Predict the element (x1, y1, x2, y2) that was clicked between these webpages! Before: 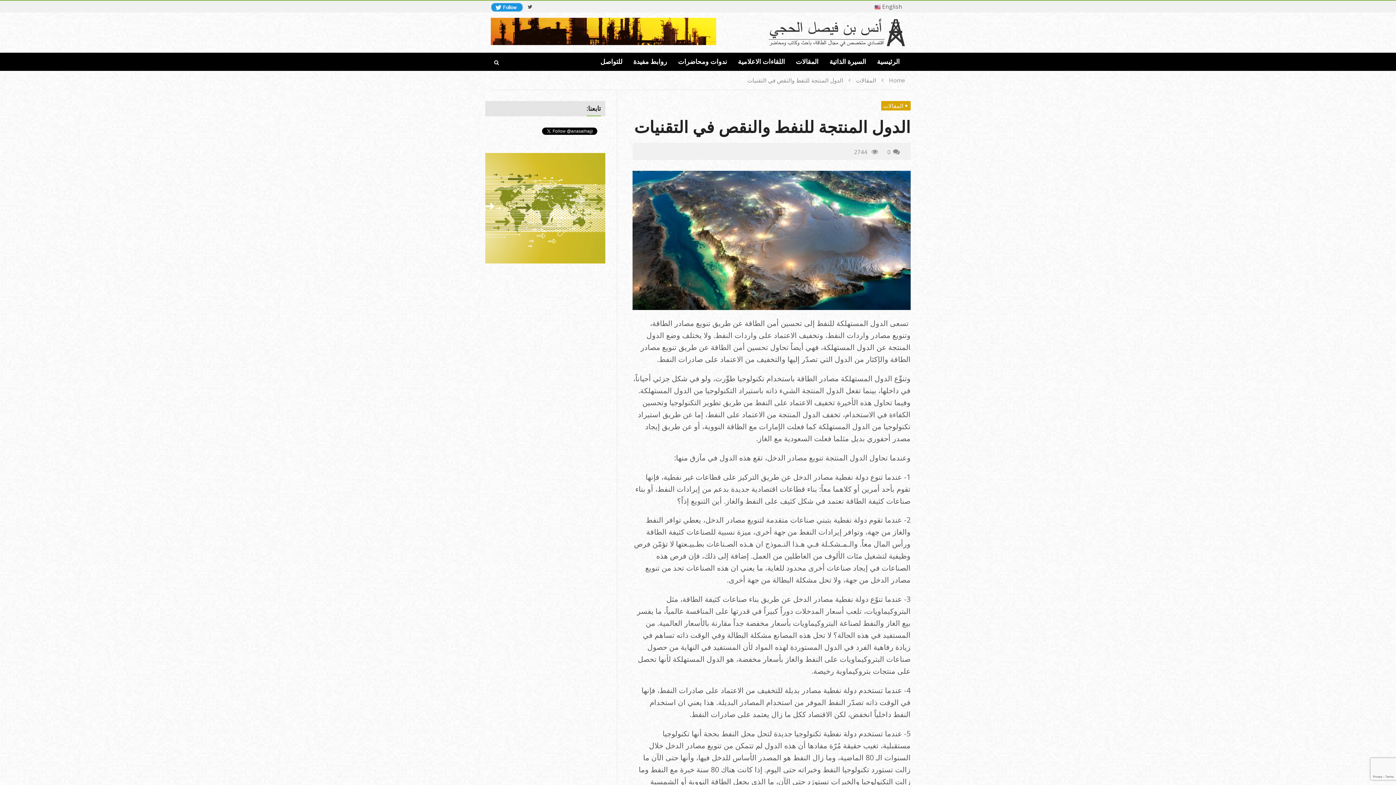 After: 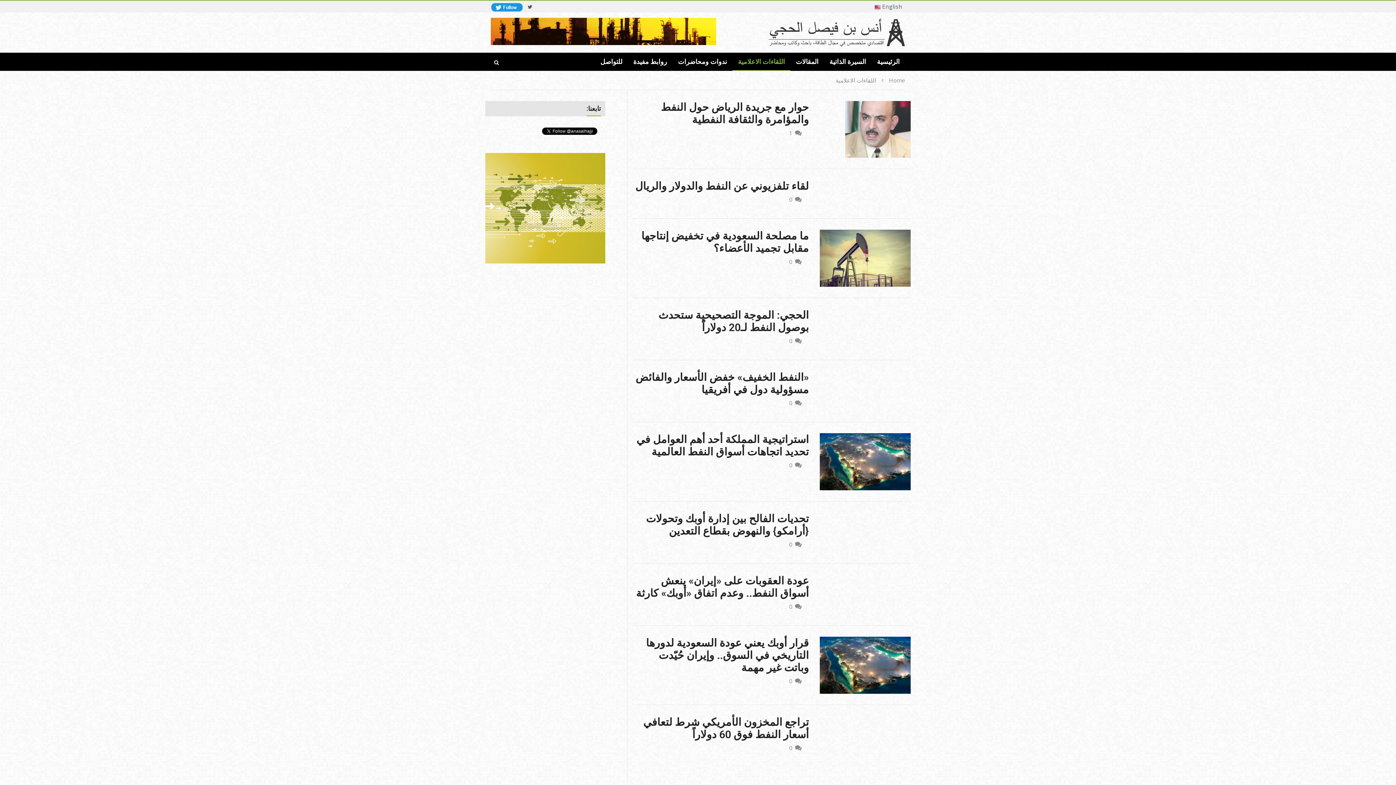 Action: label: اللقاءات الاعلامية bbox: (732, 52, 790, 71)